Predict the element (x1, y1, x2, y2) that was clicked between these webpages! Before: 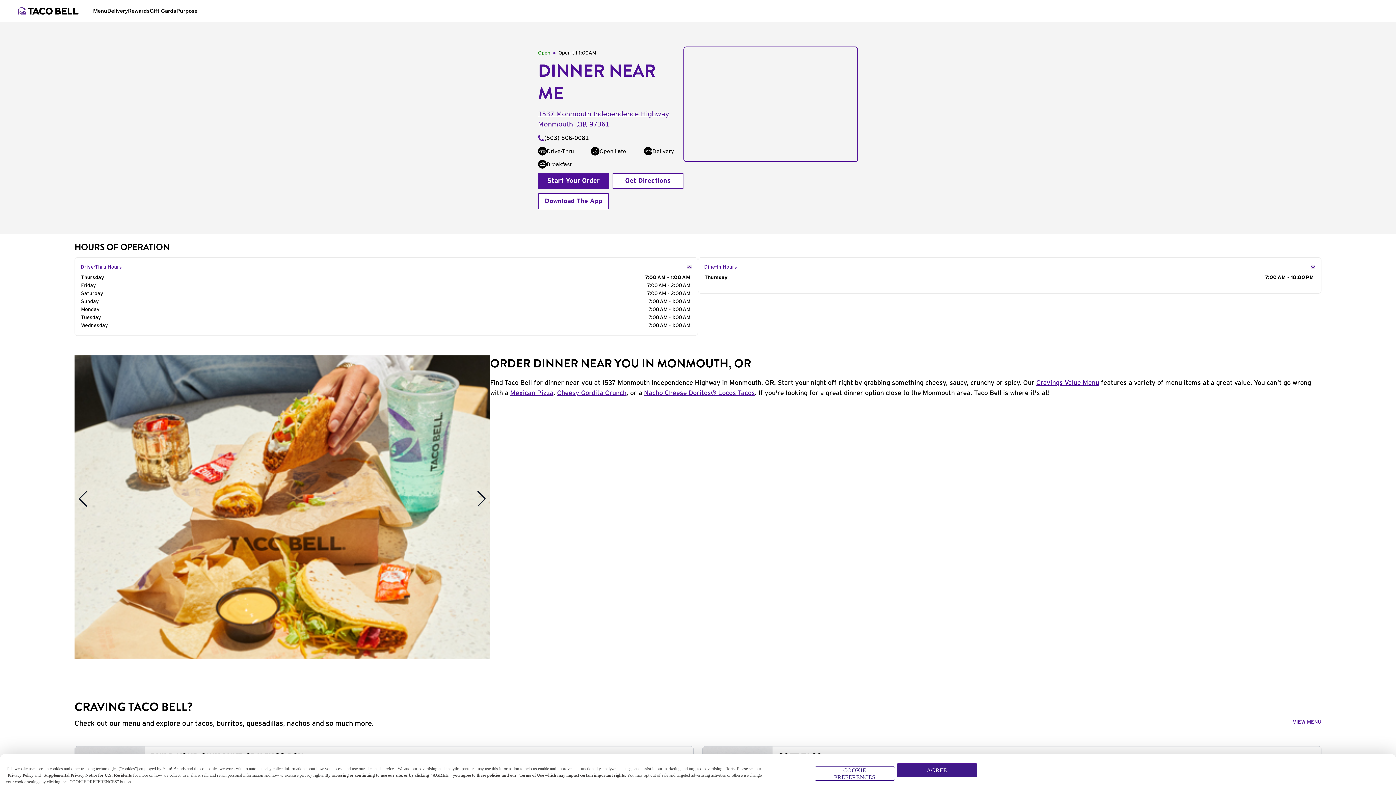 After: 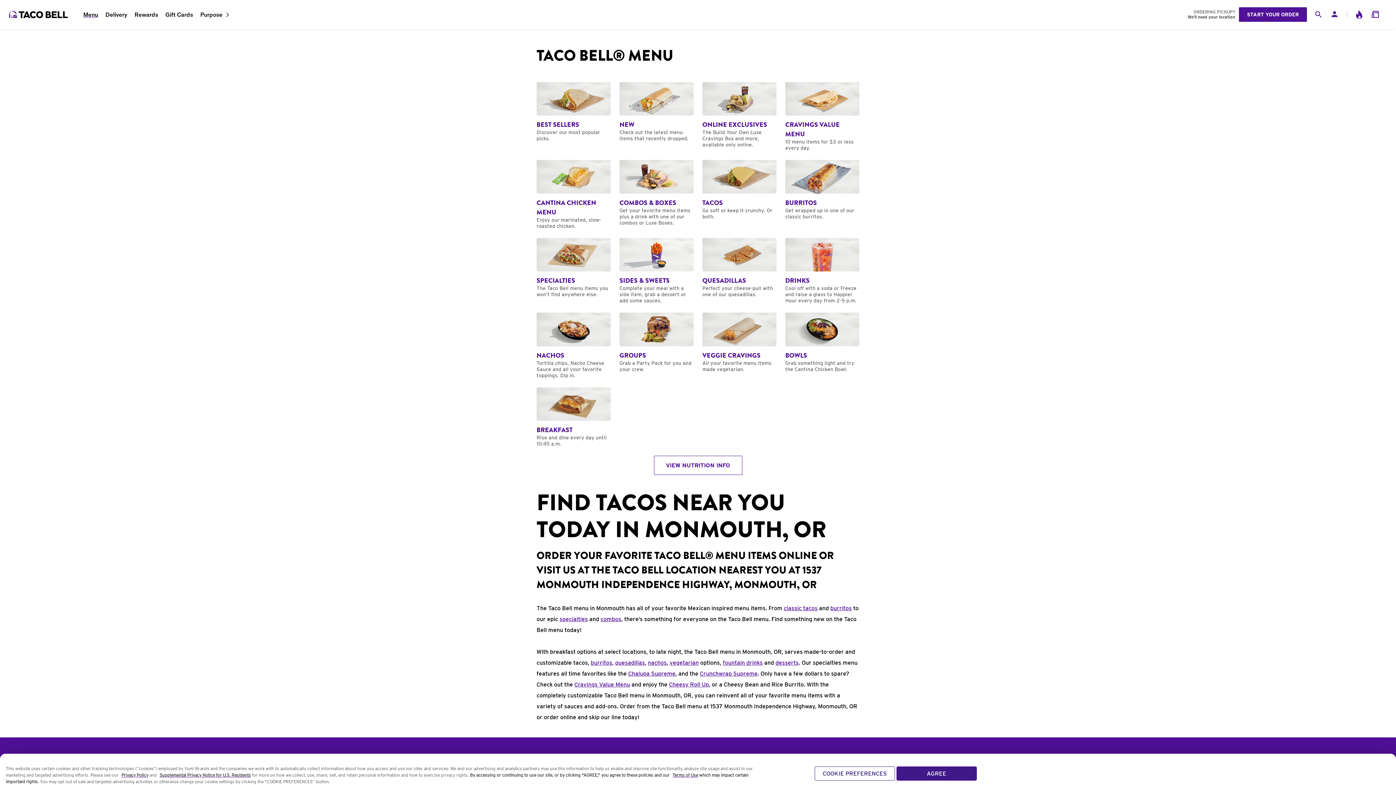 Action: bbox: (538, 173, 609, 189) label: Start Your Order